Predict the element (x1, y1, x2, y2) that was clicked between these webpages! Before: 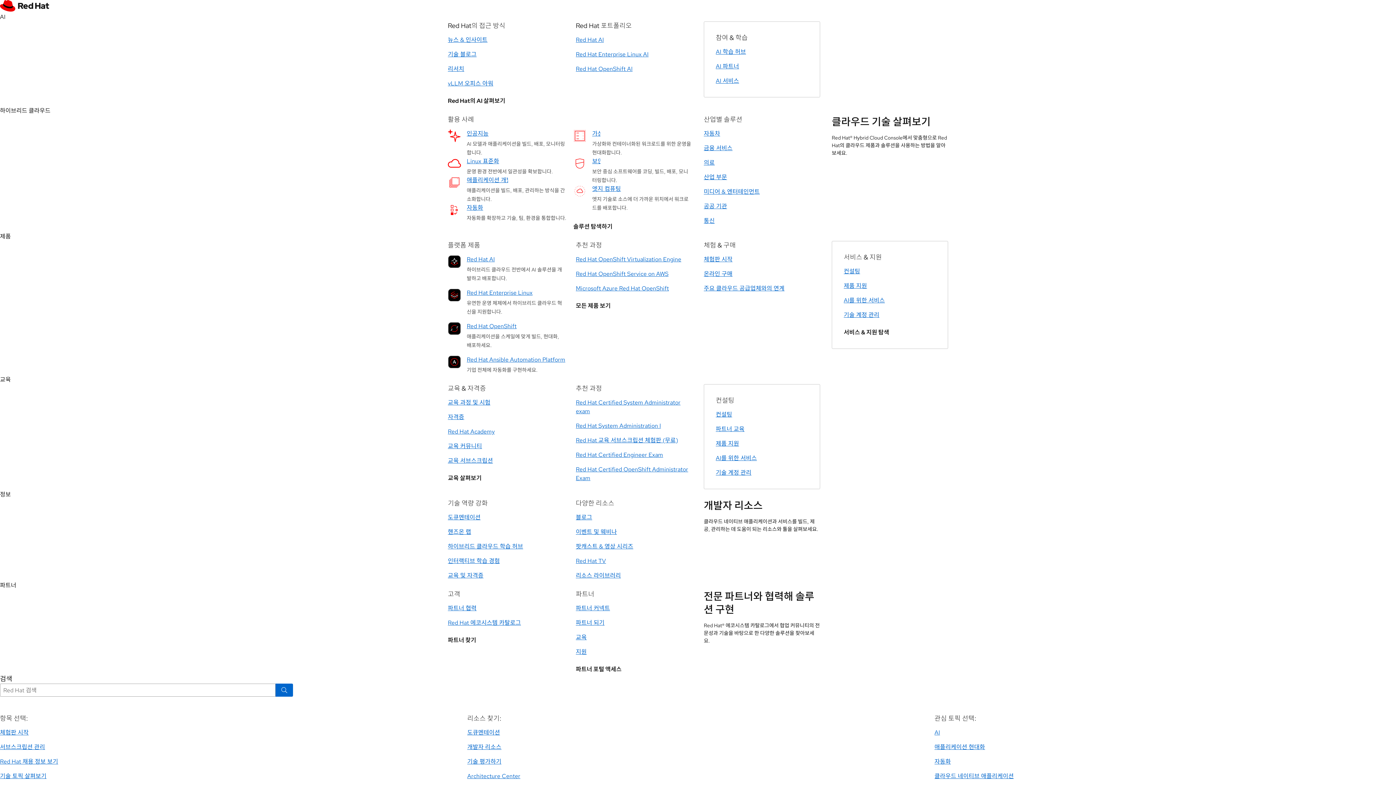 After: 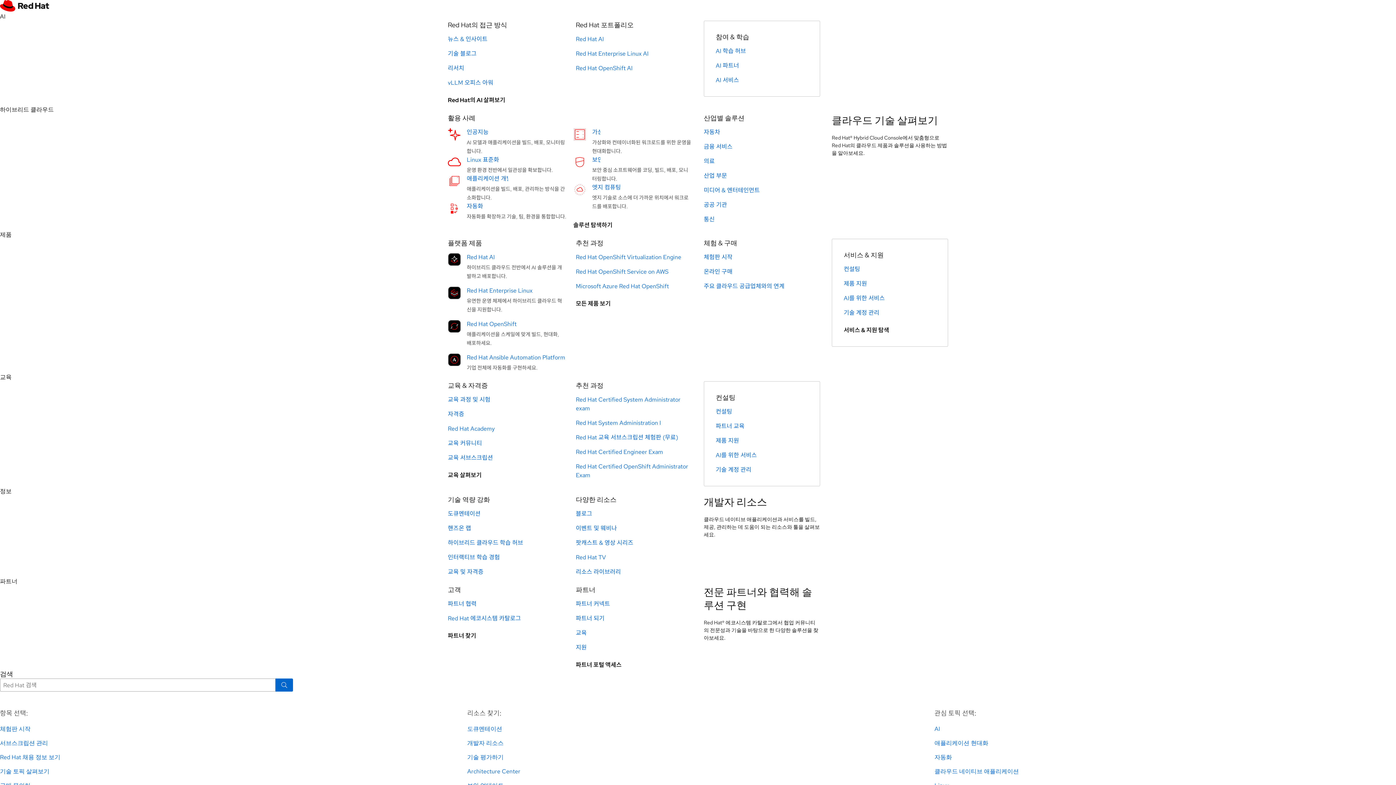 Action: bbox: (704, 173, 727, 181) label: 산업 부문